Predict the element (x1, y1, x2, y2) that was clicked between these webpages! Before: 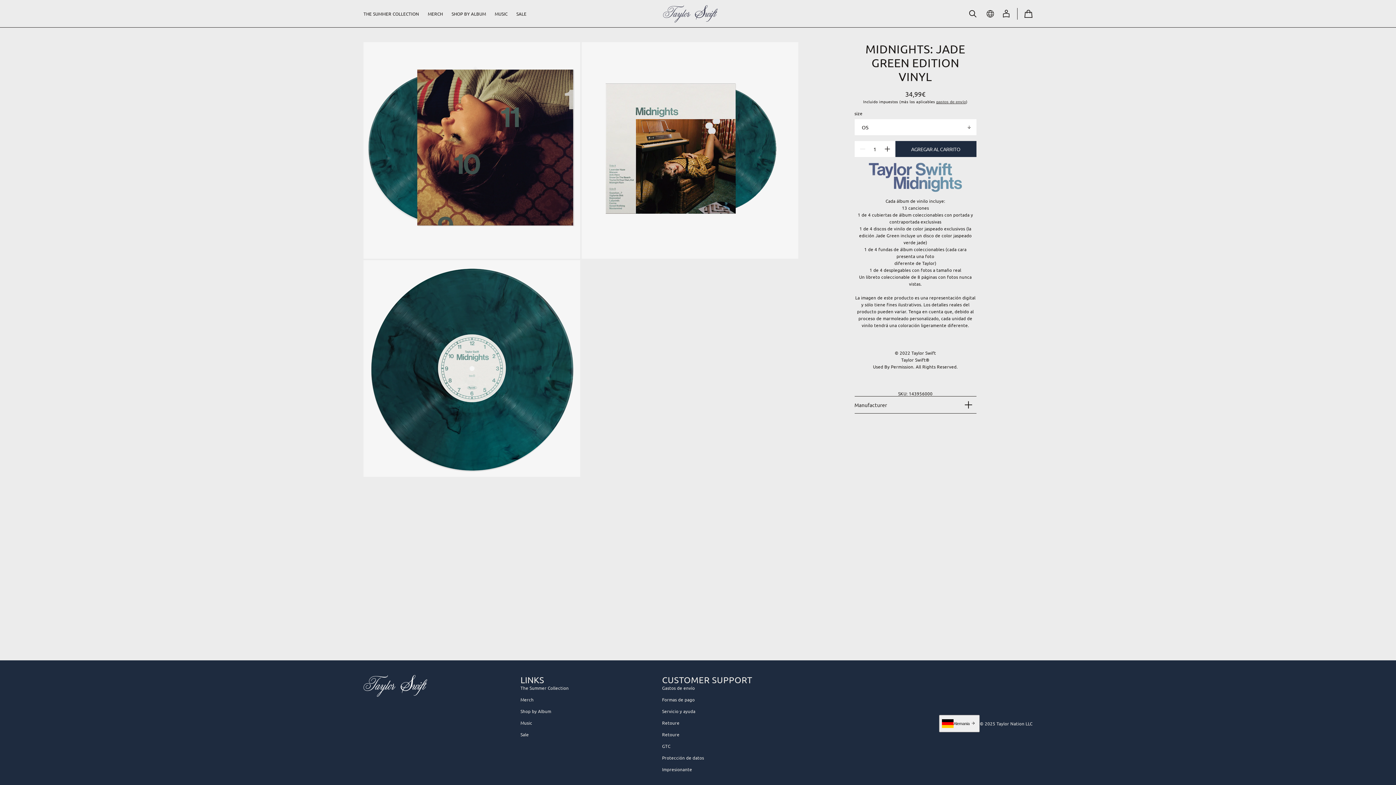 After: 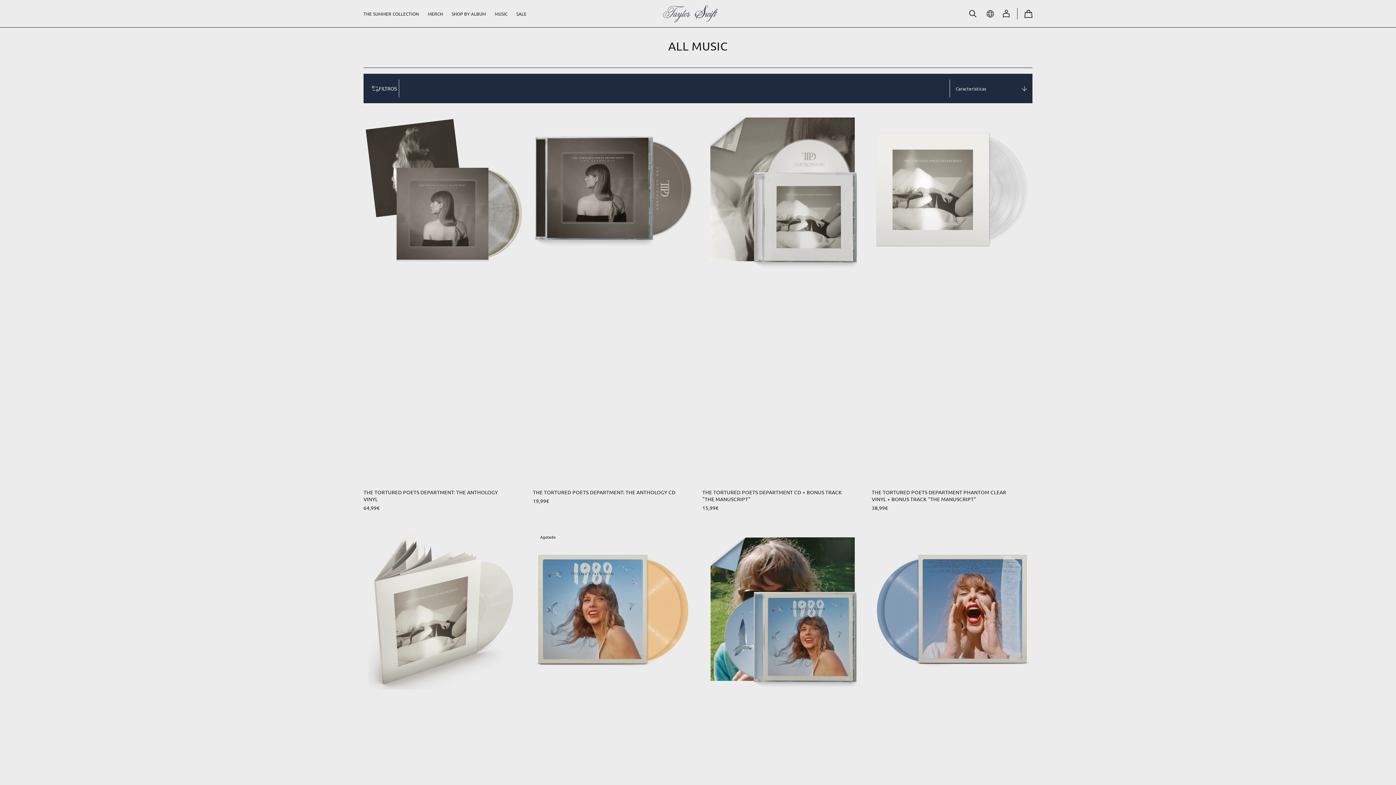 Action: bbox: (490, 0, 512, 27) label: Music